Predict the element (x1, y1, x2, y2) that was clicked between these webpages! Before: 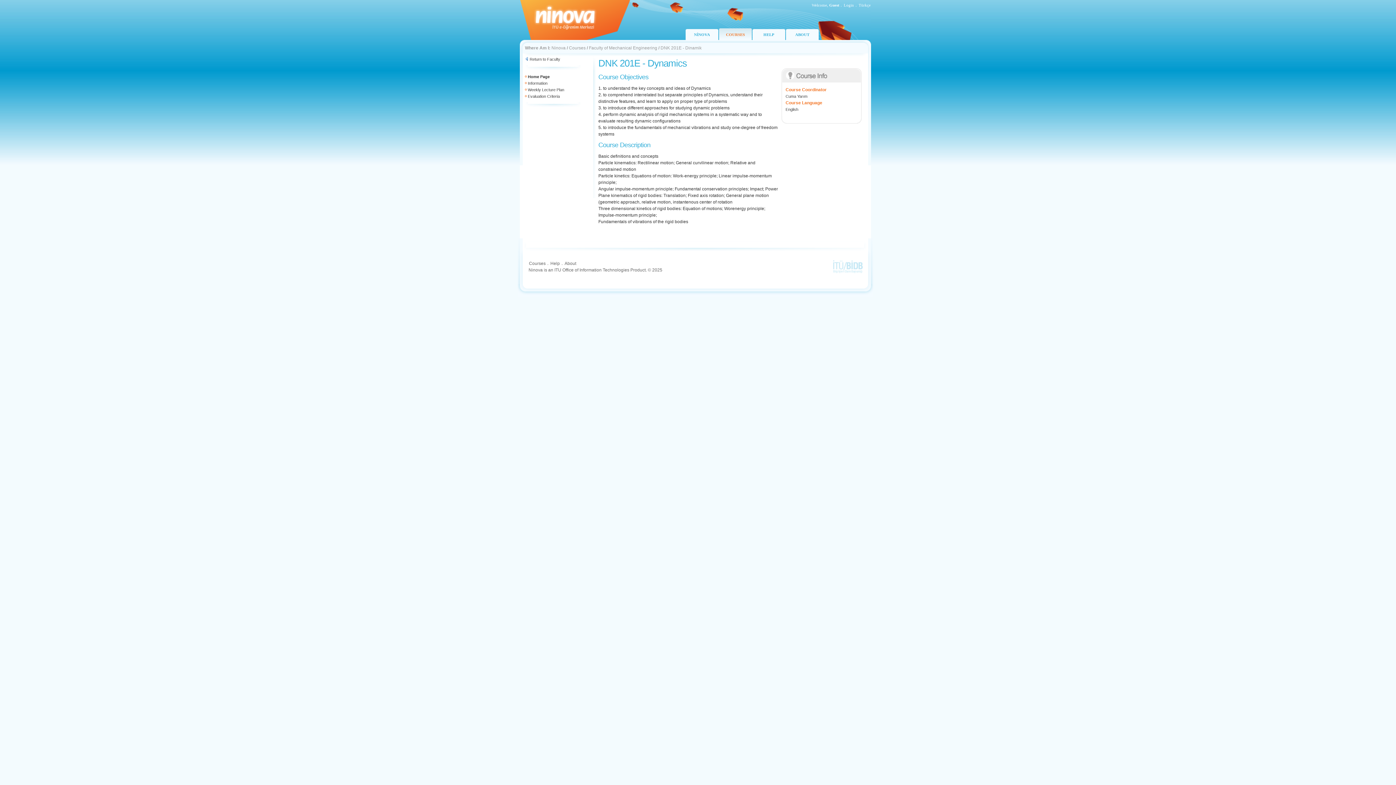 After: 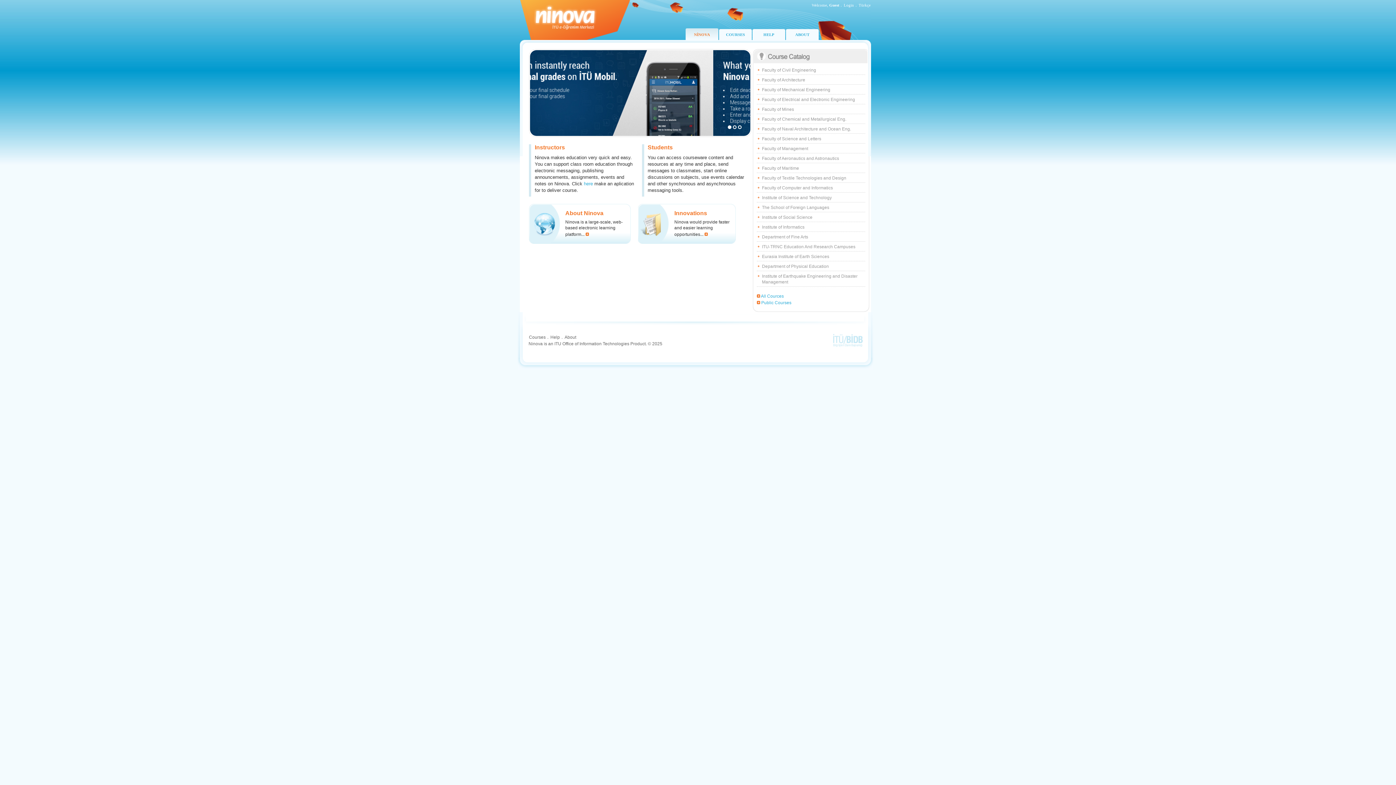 Action: bbox: (685, 28, 718, 40) label: NİNOVA